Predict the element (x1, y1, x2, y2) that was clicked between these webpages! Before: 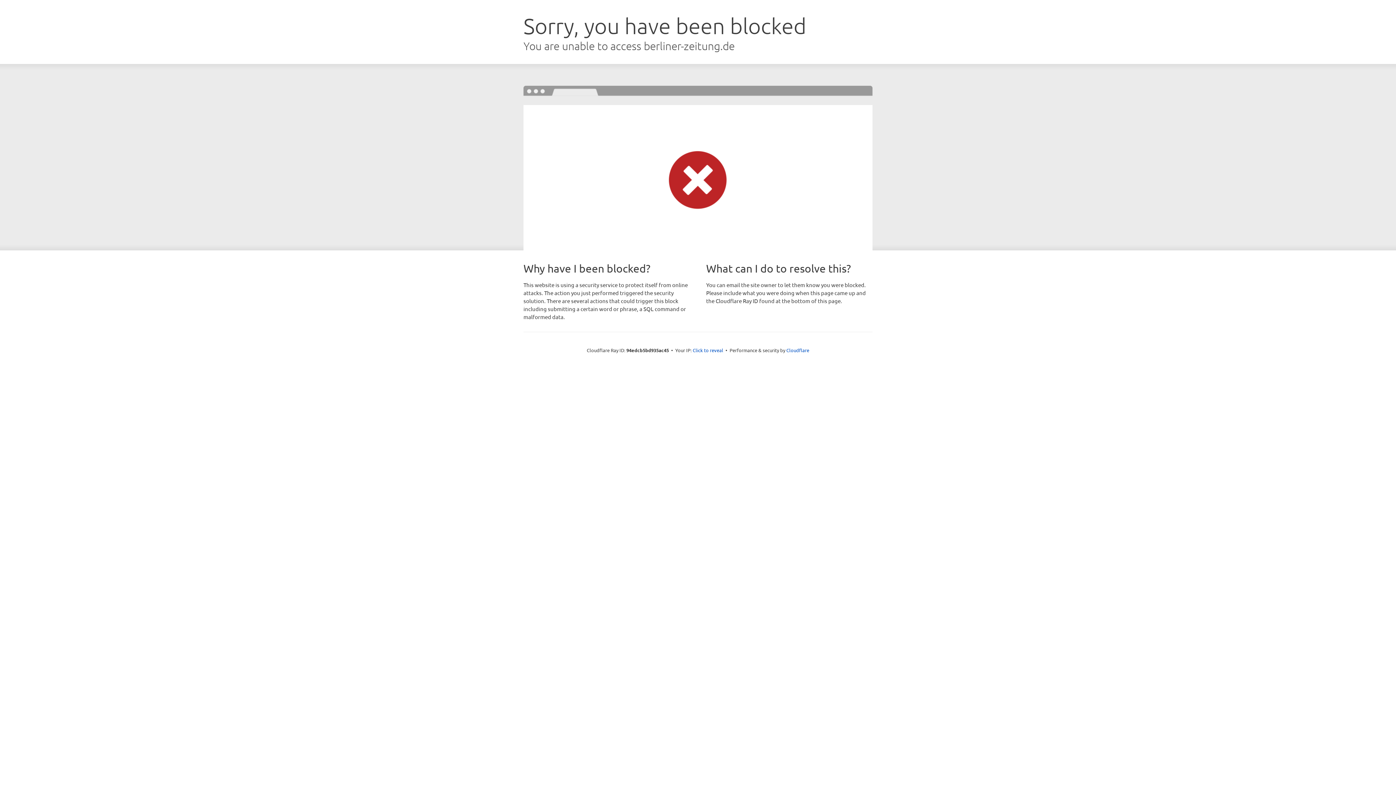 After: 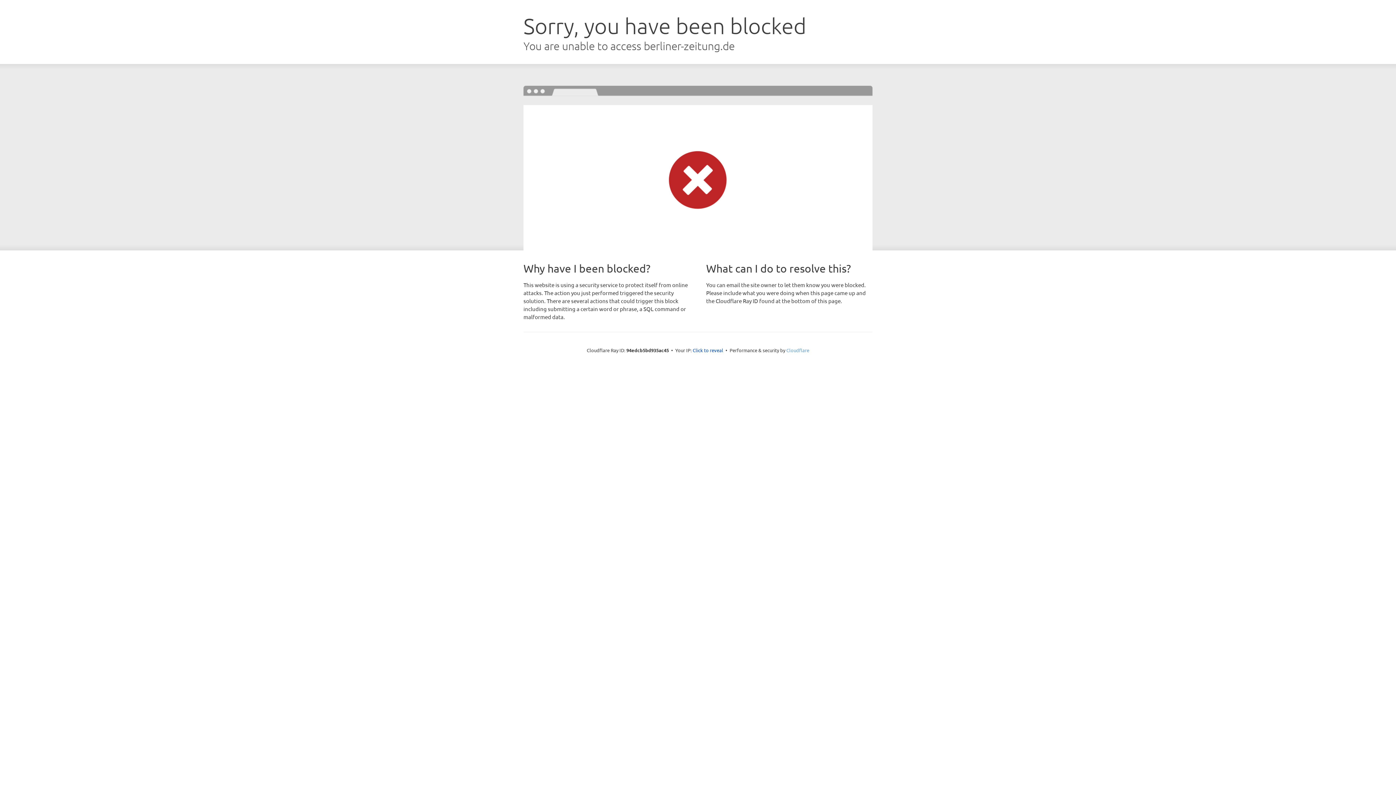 Action: label: Cloudflare bbox: (786, 347, 809, 353)